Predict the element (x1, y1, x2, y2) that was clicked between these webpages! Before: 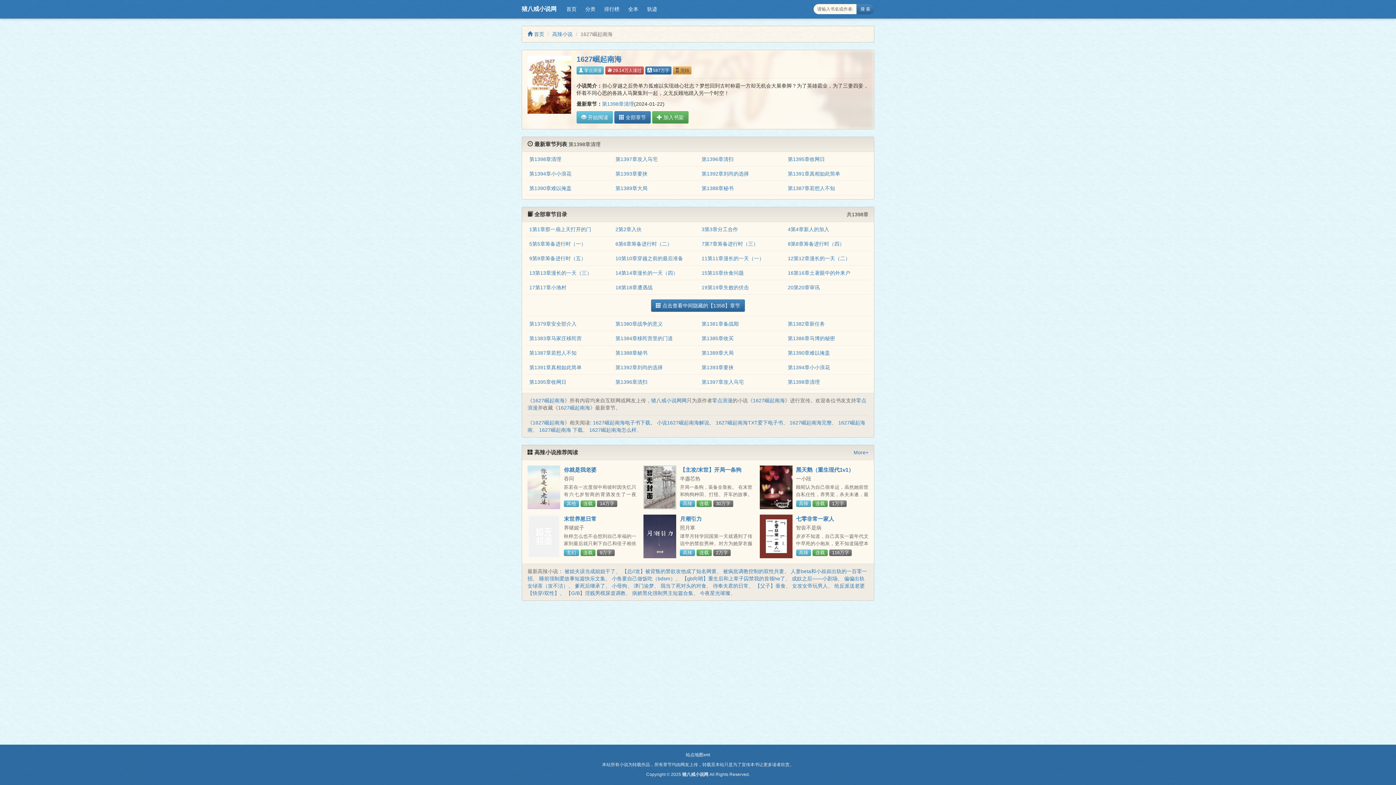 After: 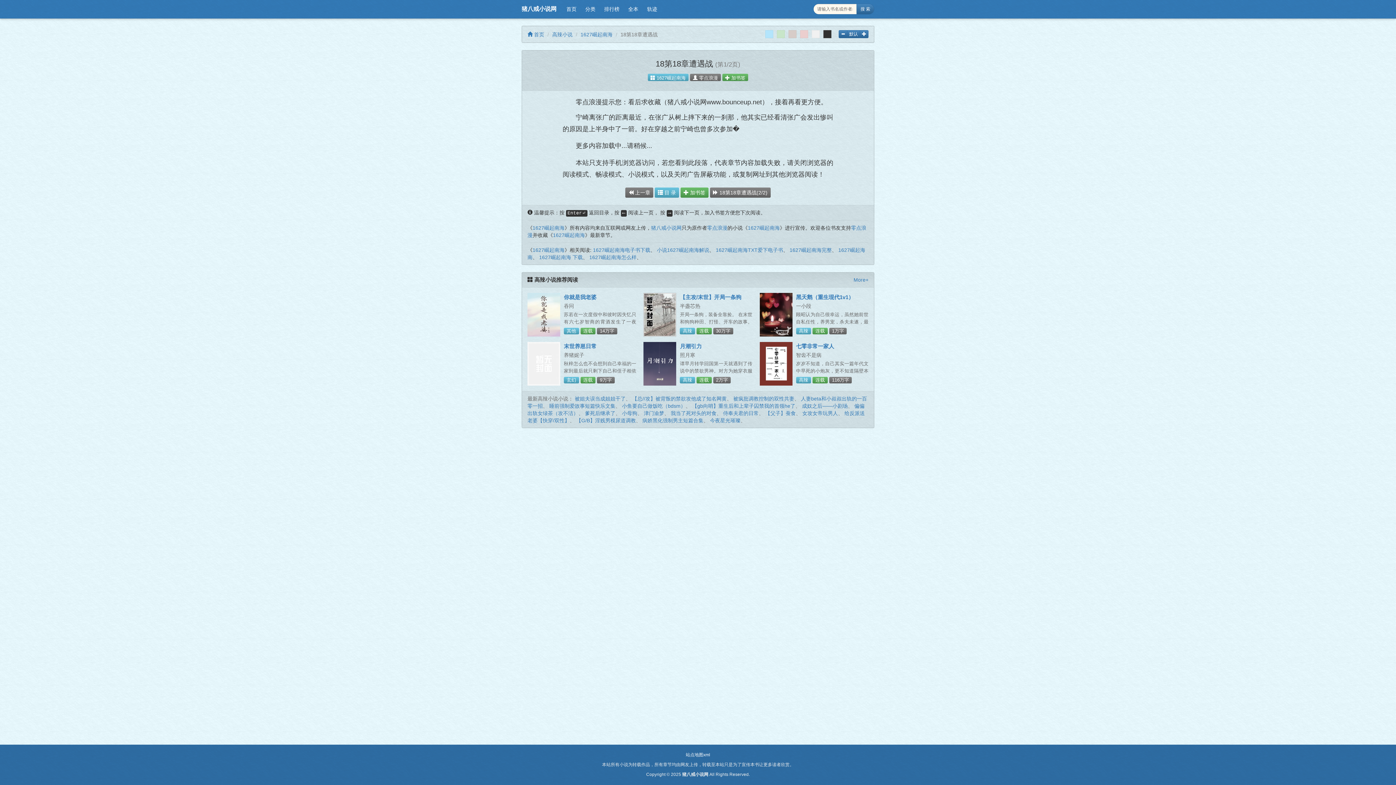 Action: label: 18第18章遭遇战 bbox: (615, 284, 652, 290)